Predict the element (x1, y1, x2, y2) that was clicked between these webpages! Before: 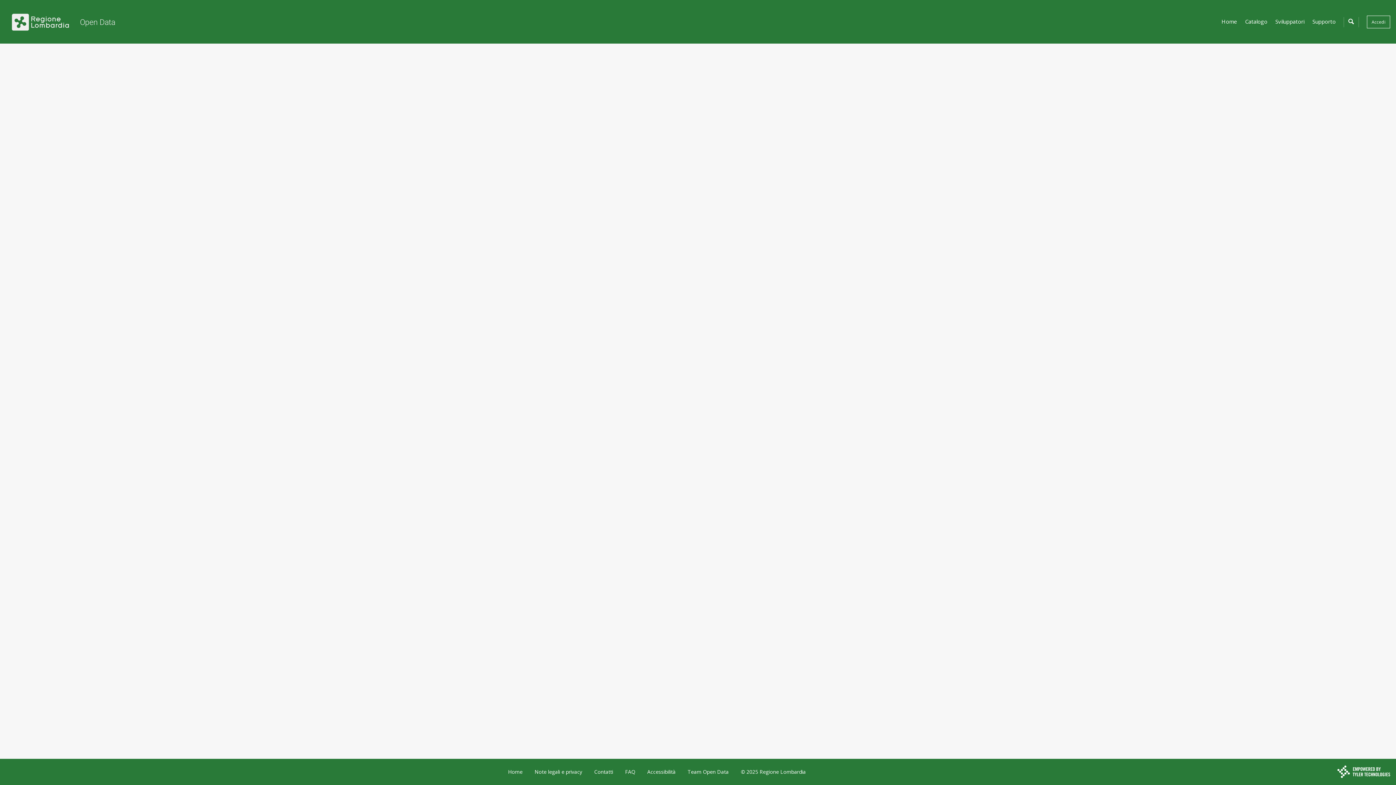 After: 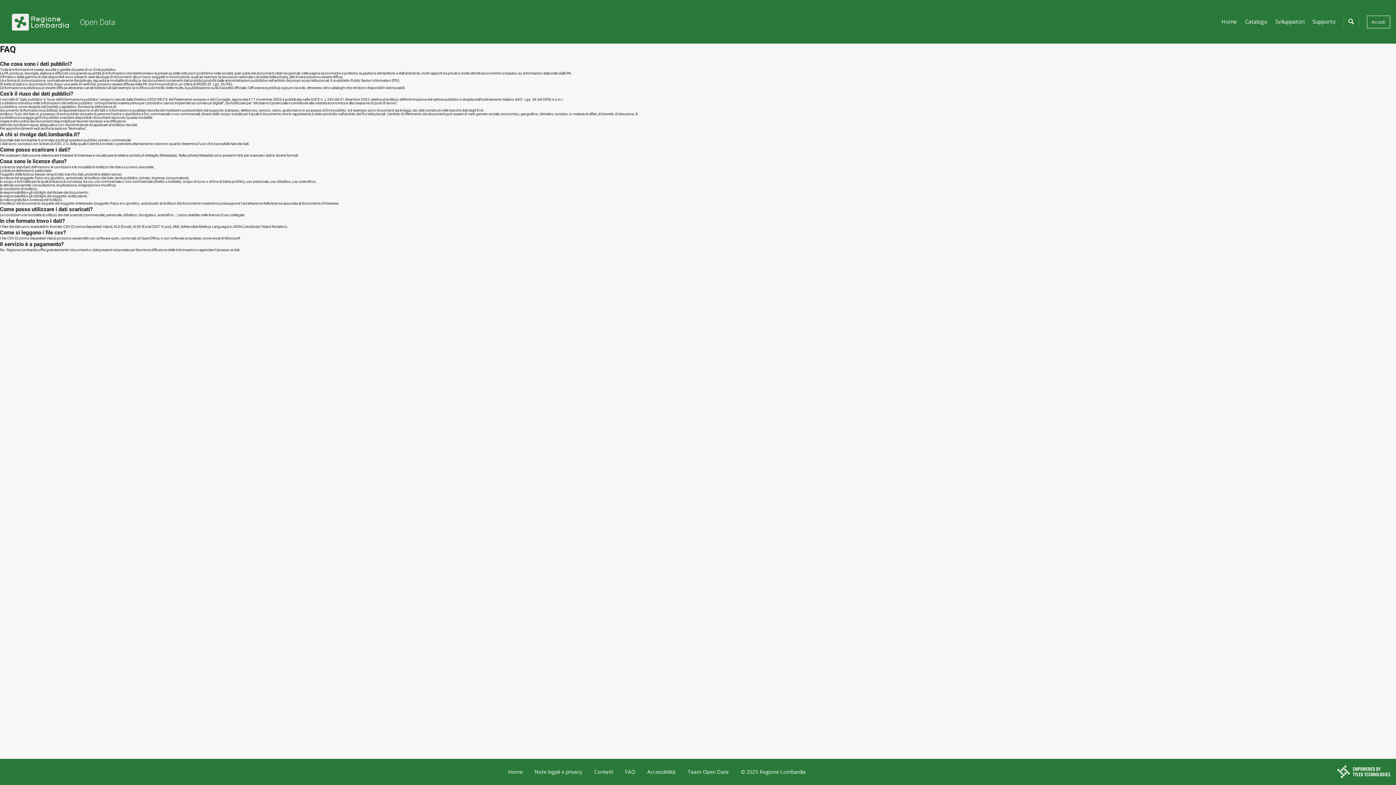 Action: bbox: (625, 768, 635, 775) label: FAQ